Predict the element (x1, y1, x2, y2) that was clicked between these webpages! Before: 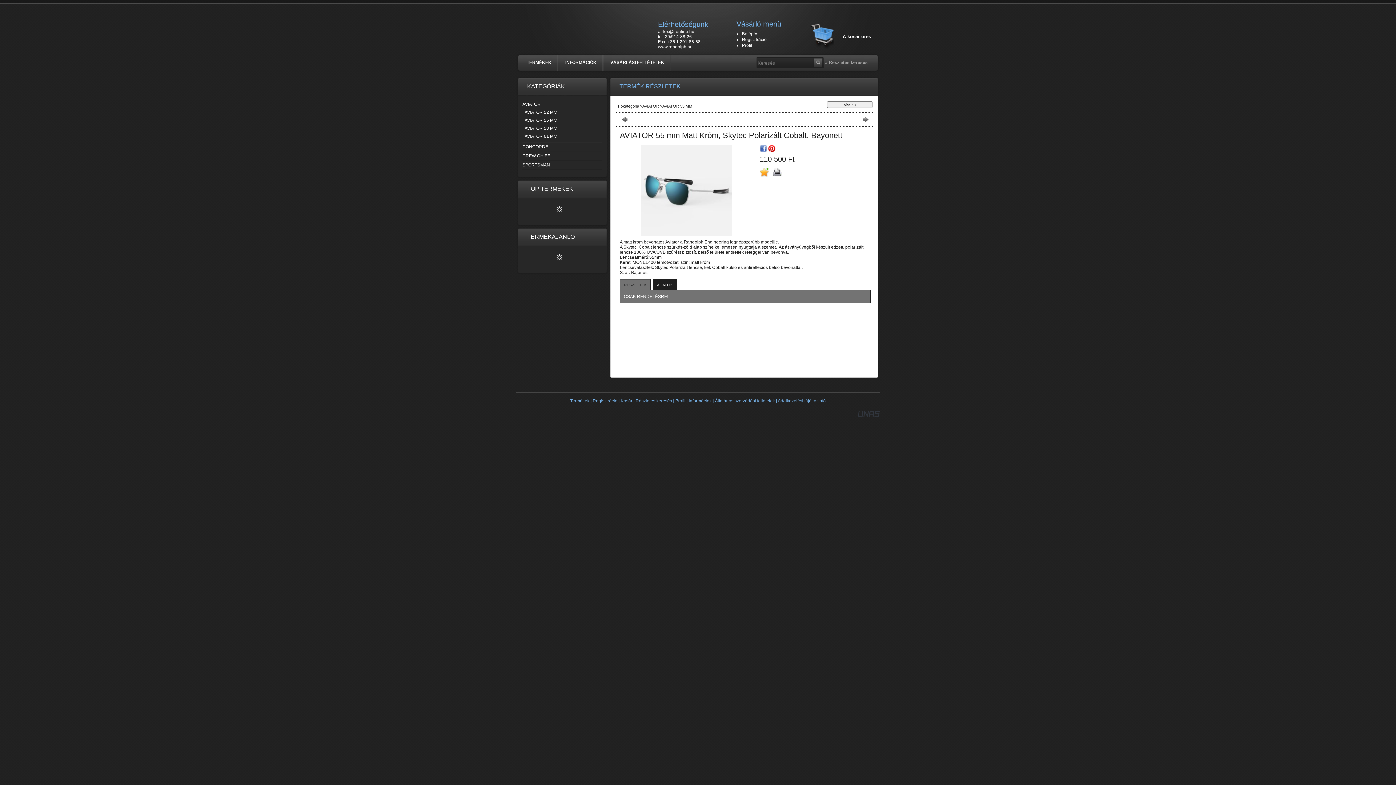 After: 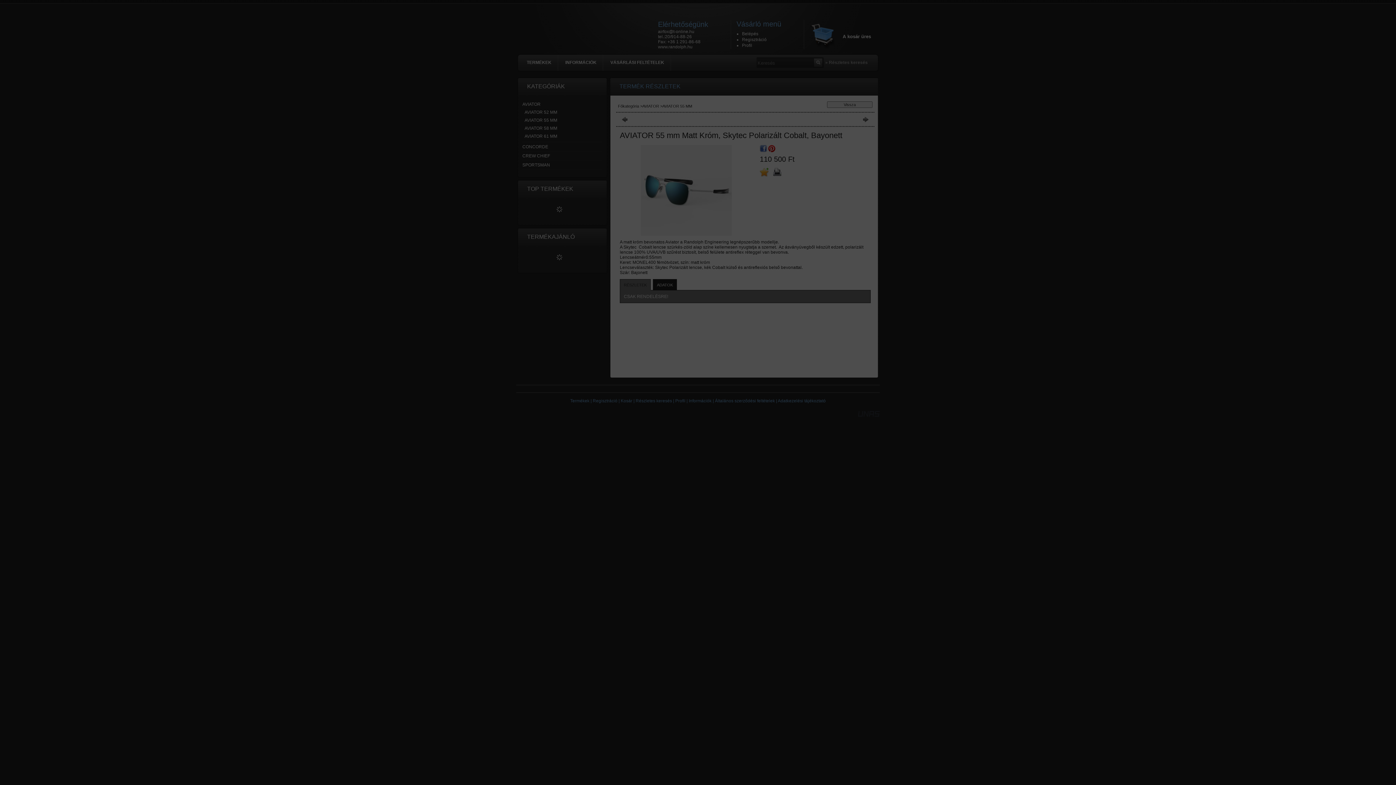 Action: bbox: (742, 31, 758, 36) label: Belépés